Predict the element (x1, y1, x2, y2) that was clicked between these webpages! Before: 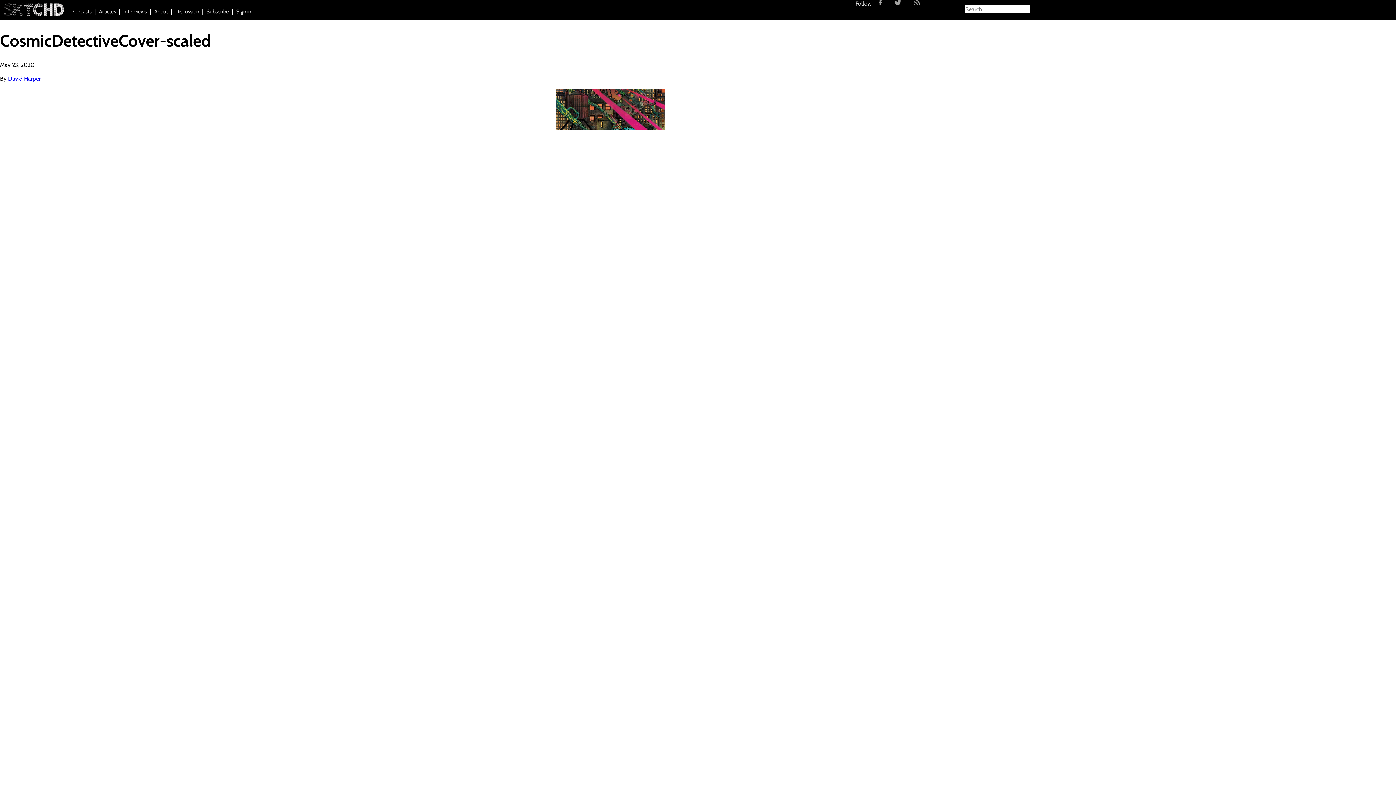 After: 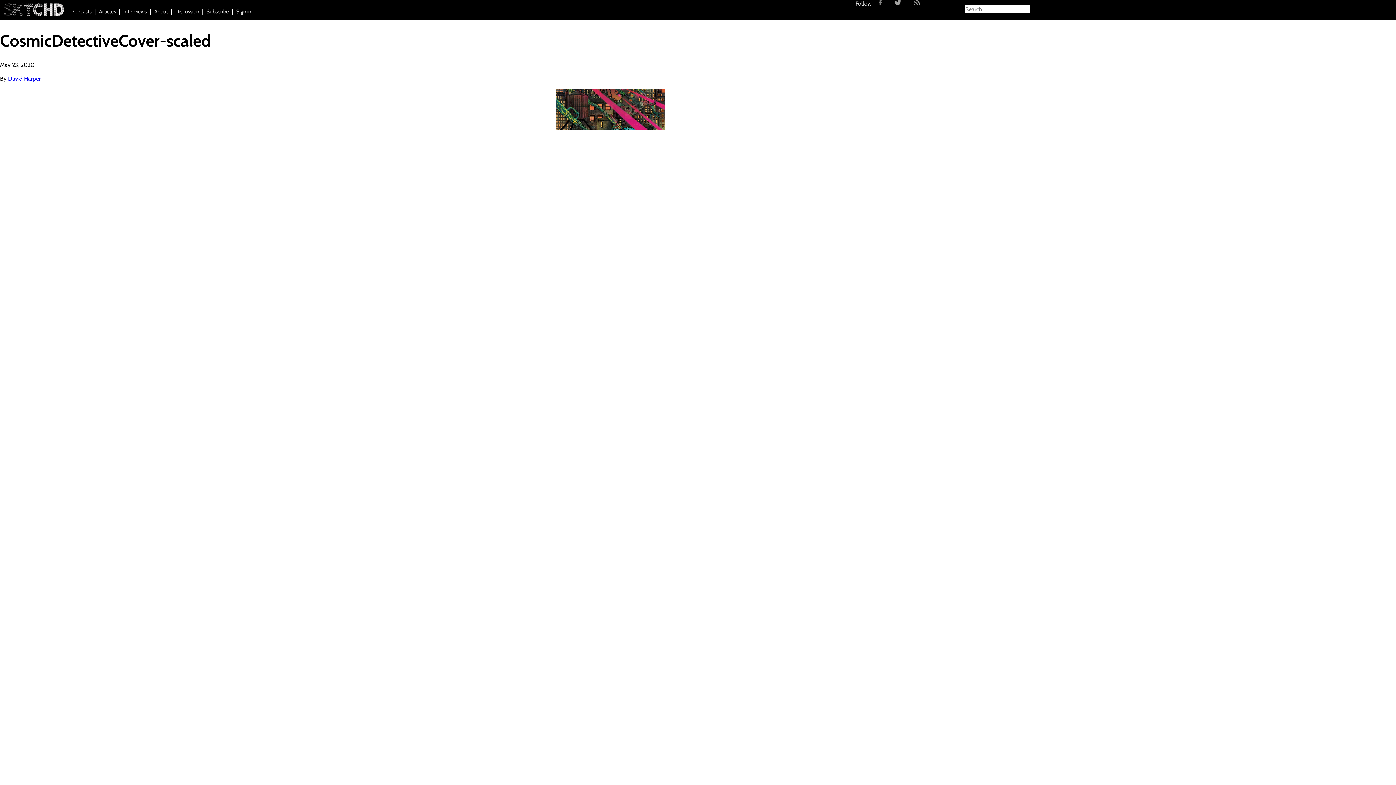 Action: bbox: (873, 0, 887, 7)